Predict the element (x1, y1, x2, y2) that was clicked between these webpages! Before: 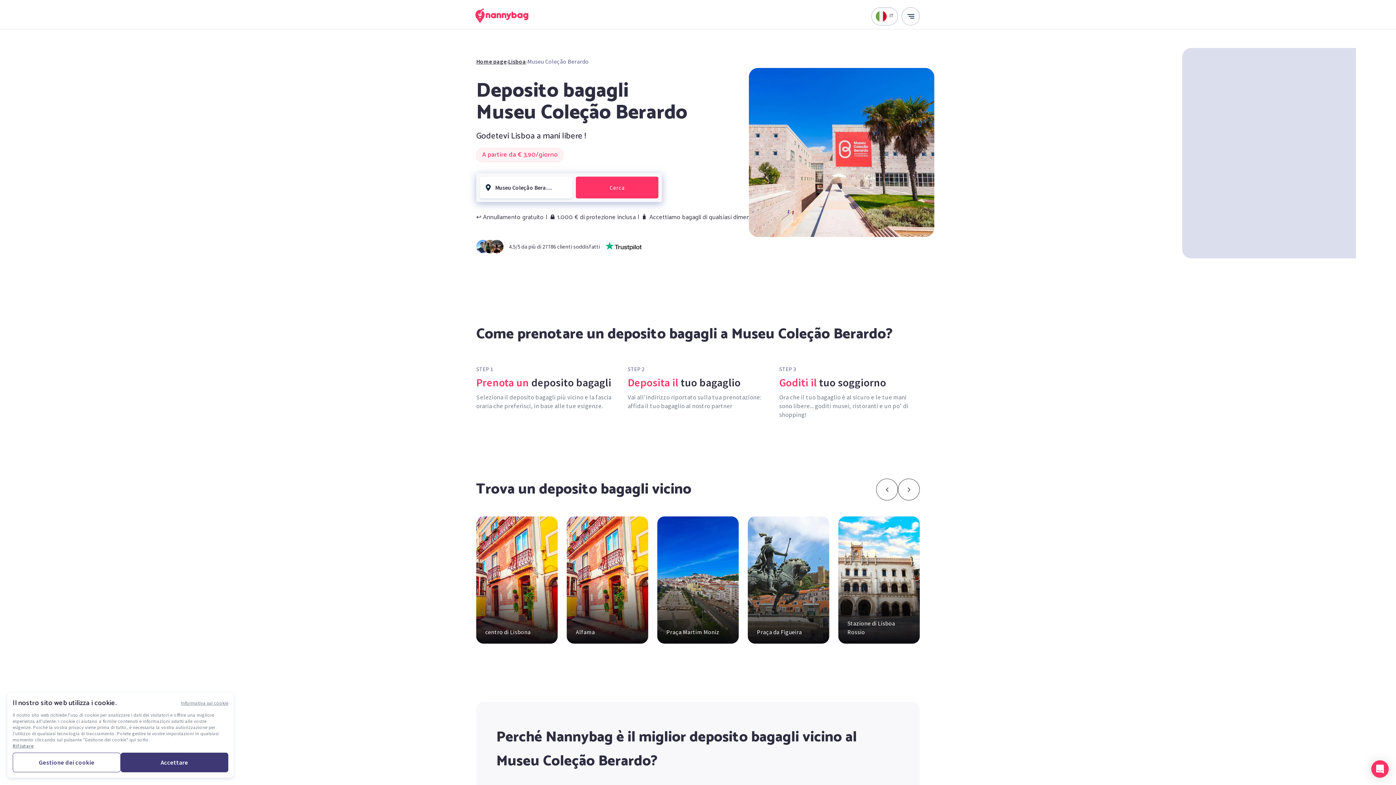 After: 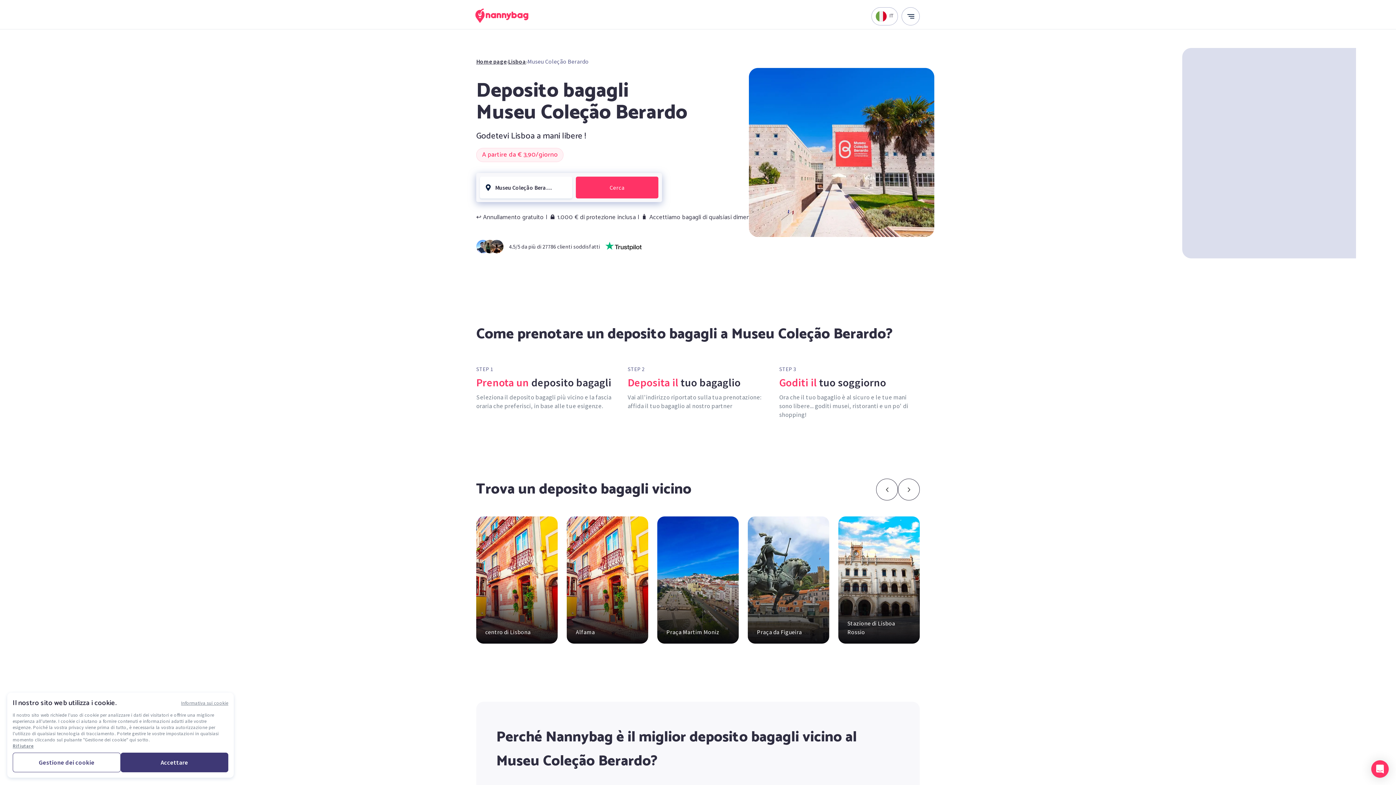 Action: bbox: (605, 241, 641, 249)